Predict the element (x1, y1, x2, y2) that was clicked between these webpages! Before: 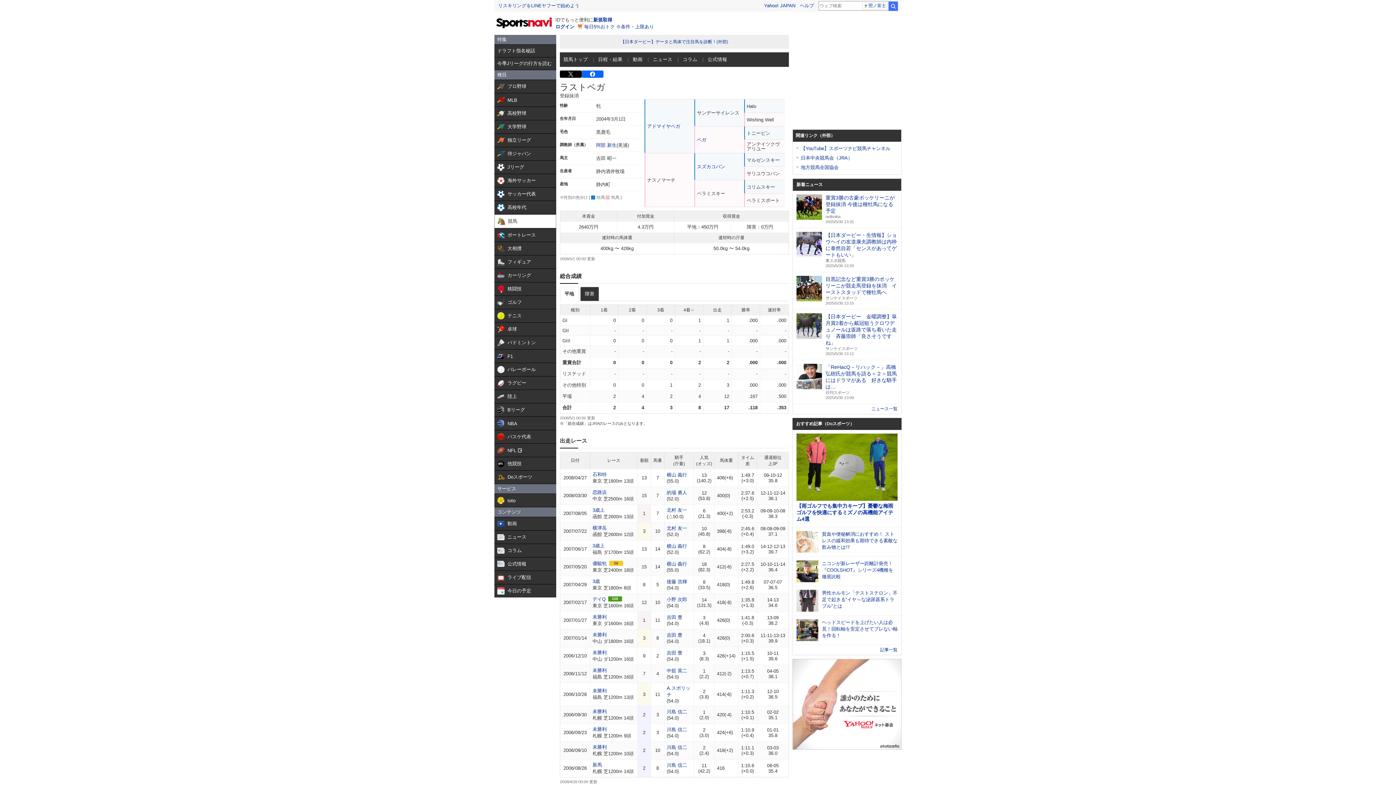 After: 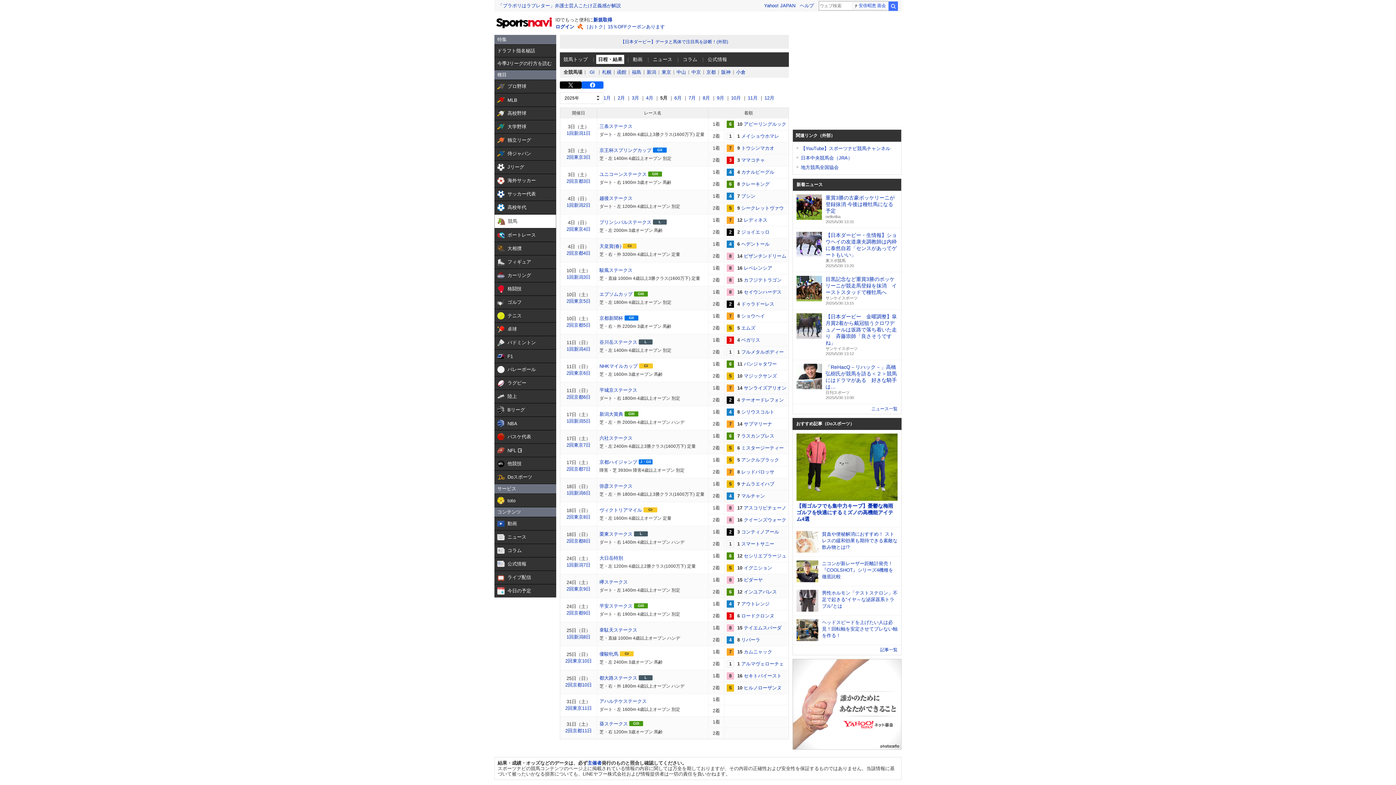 Action: label: 日程・結果 bbox: (596, 54, 624, 64)